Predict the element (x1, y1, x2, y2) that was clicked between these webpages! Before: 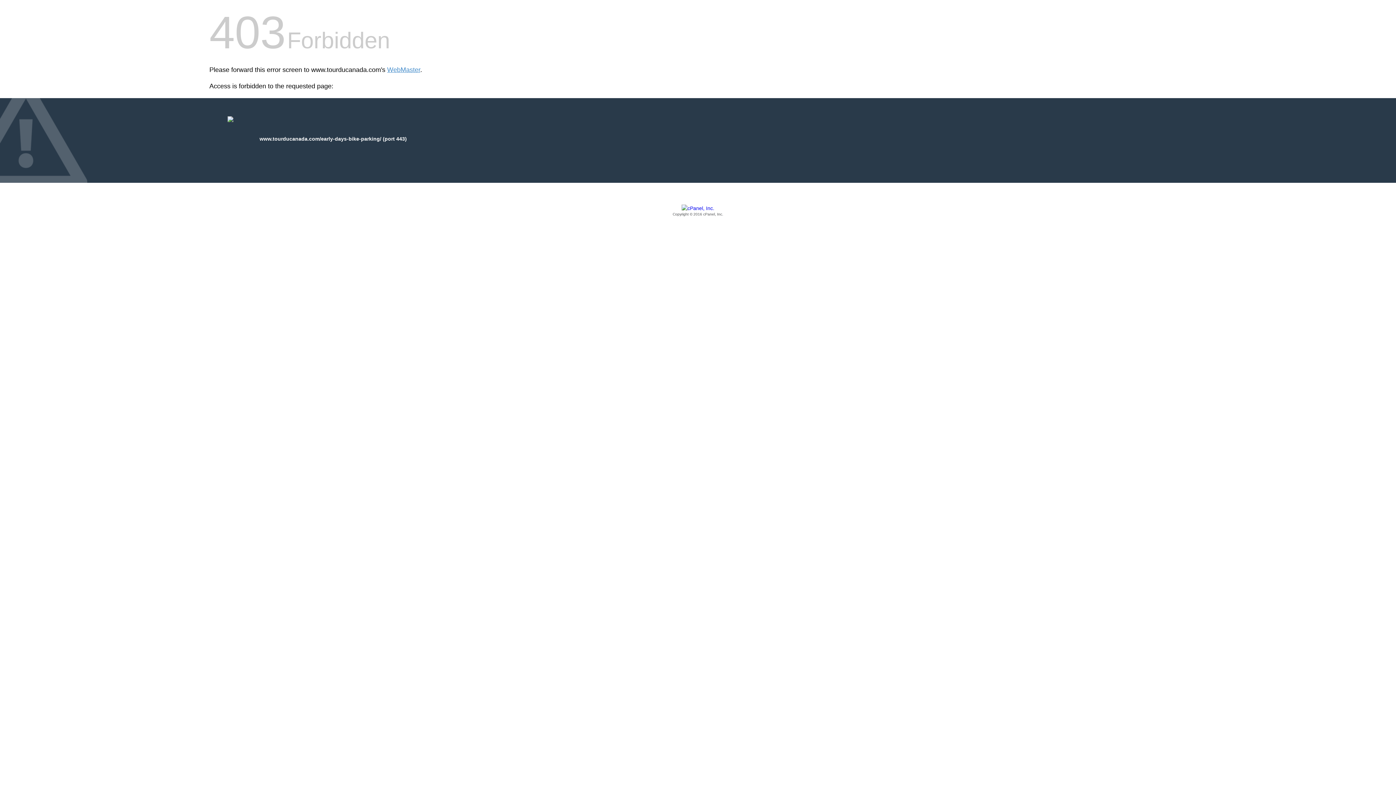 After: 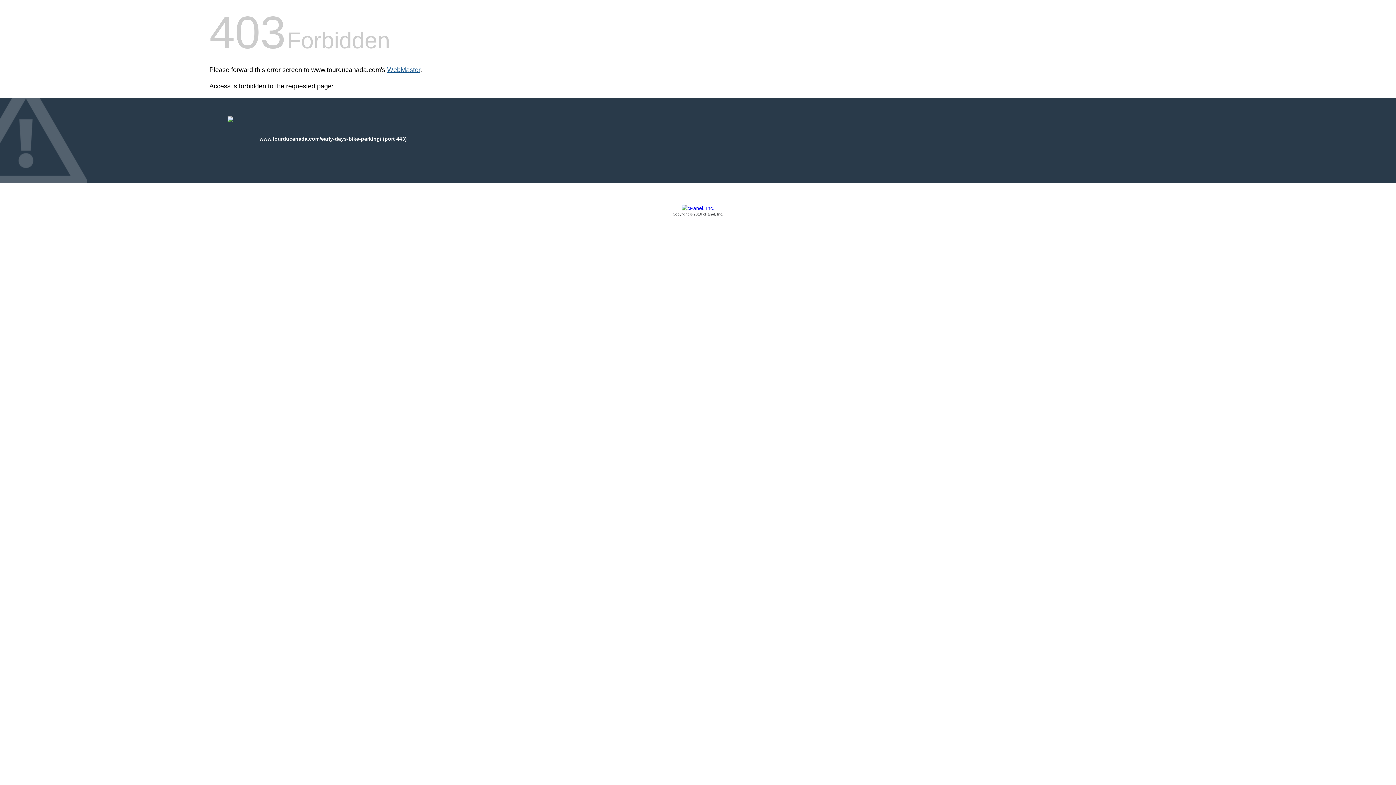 Action: label: WebMaster bbox: (387, 66, 420, 73)